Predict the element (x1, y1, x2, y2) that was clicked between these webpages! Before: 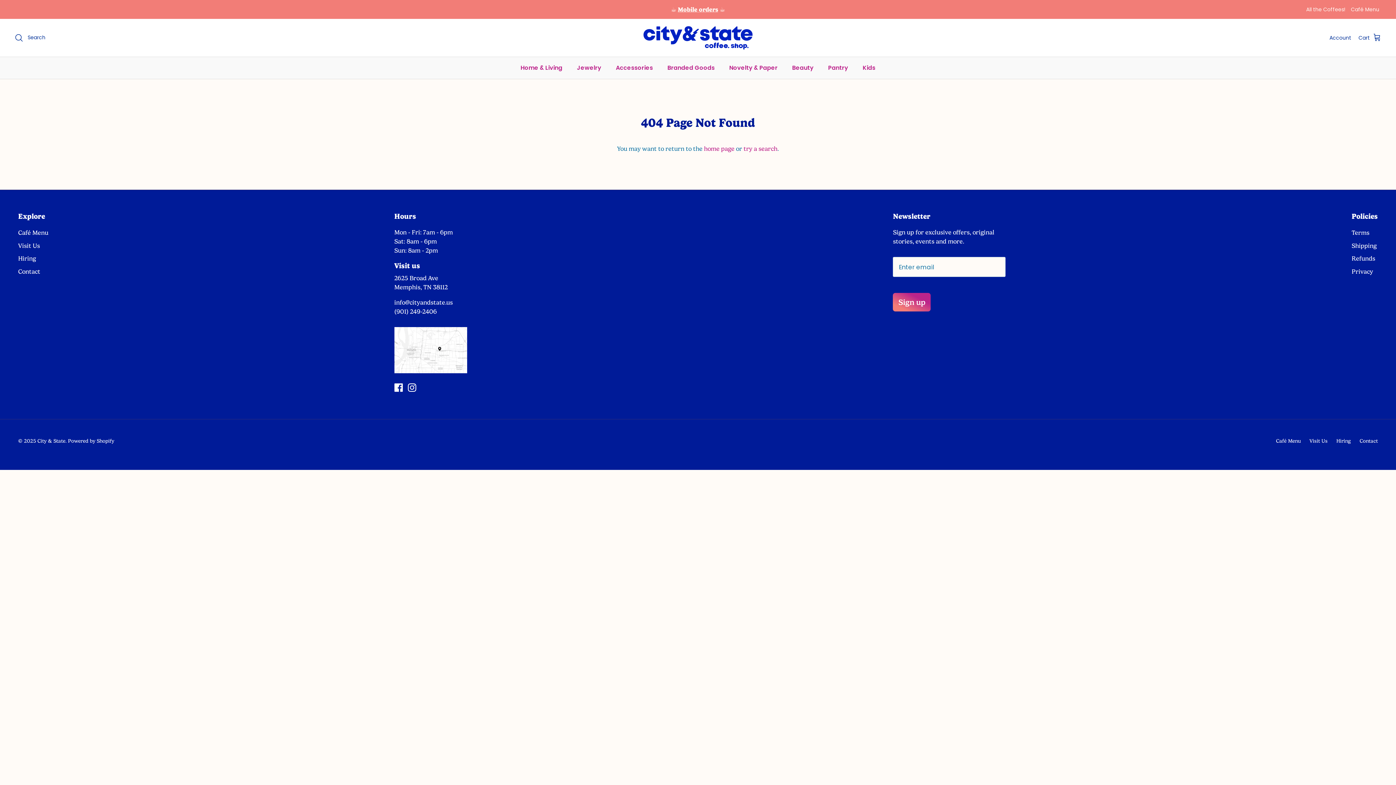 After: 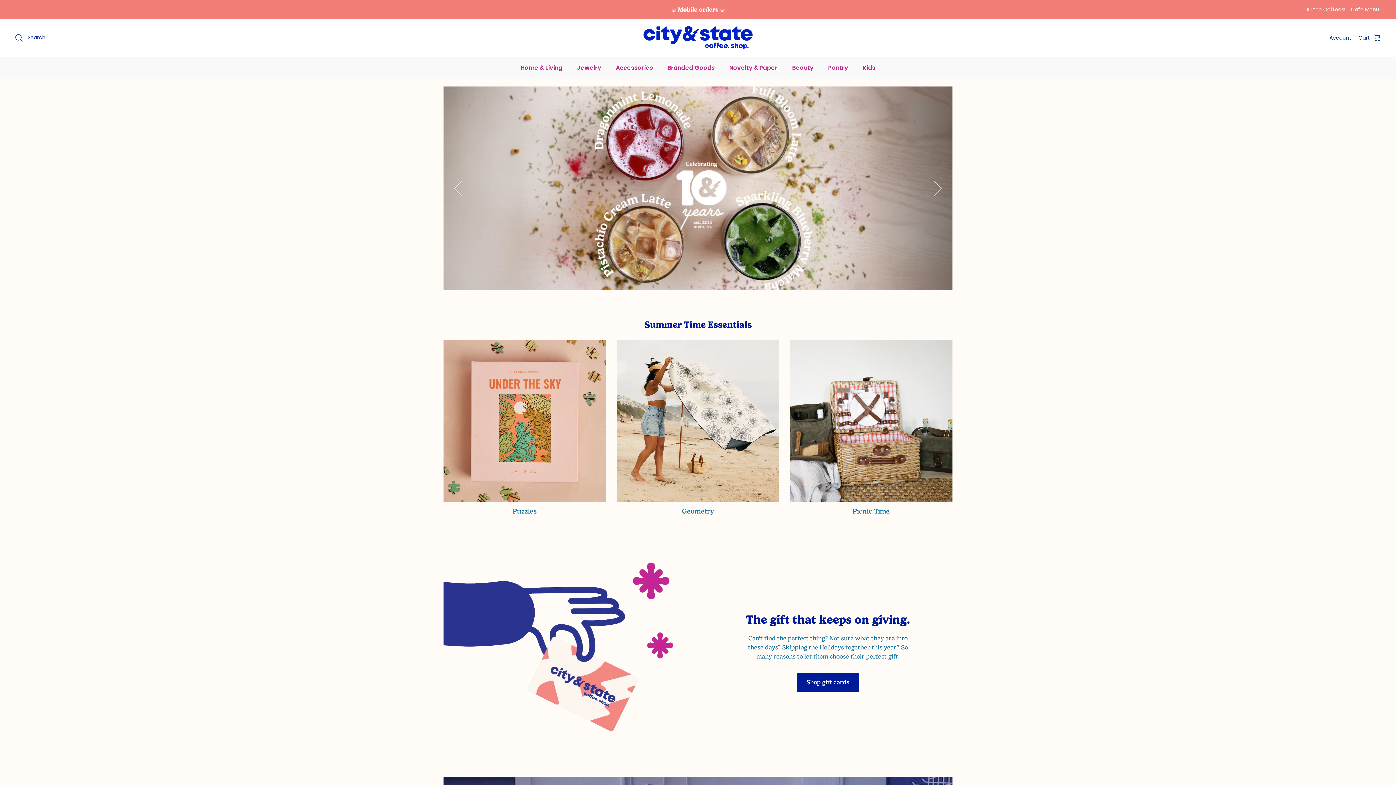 Action: label: home page bbox: (704, 145, 734, 152)